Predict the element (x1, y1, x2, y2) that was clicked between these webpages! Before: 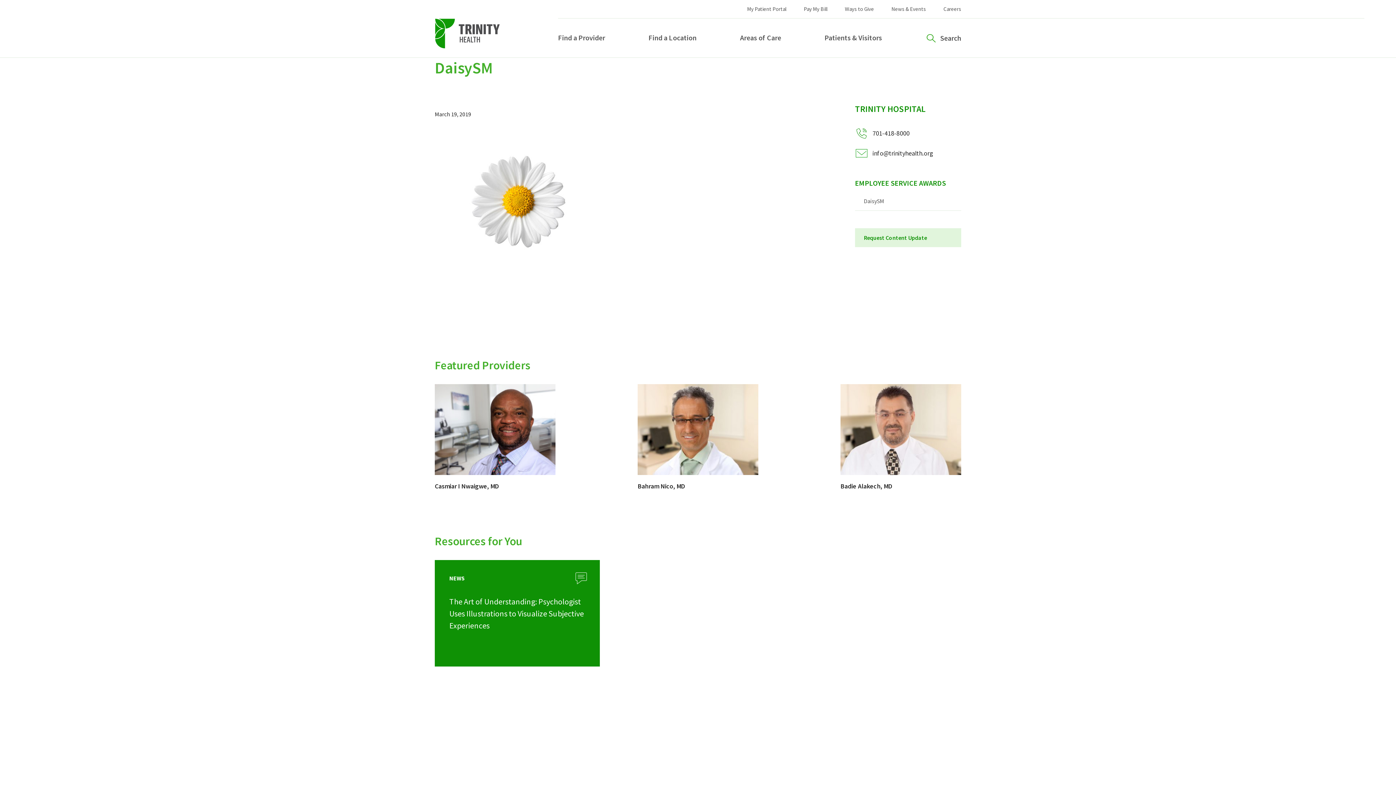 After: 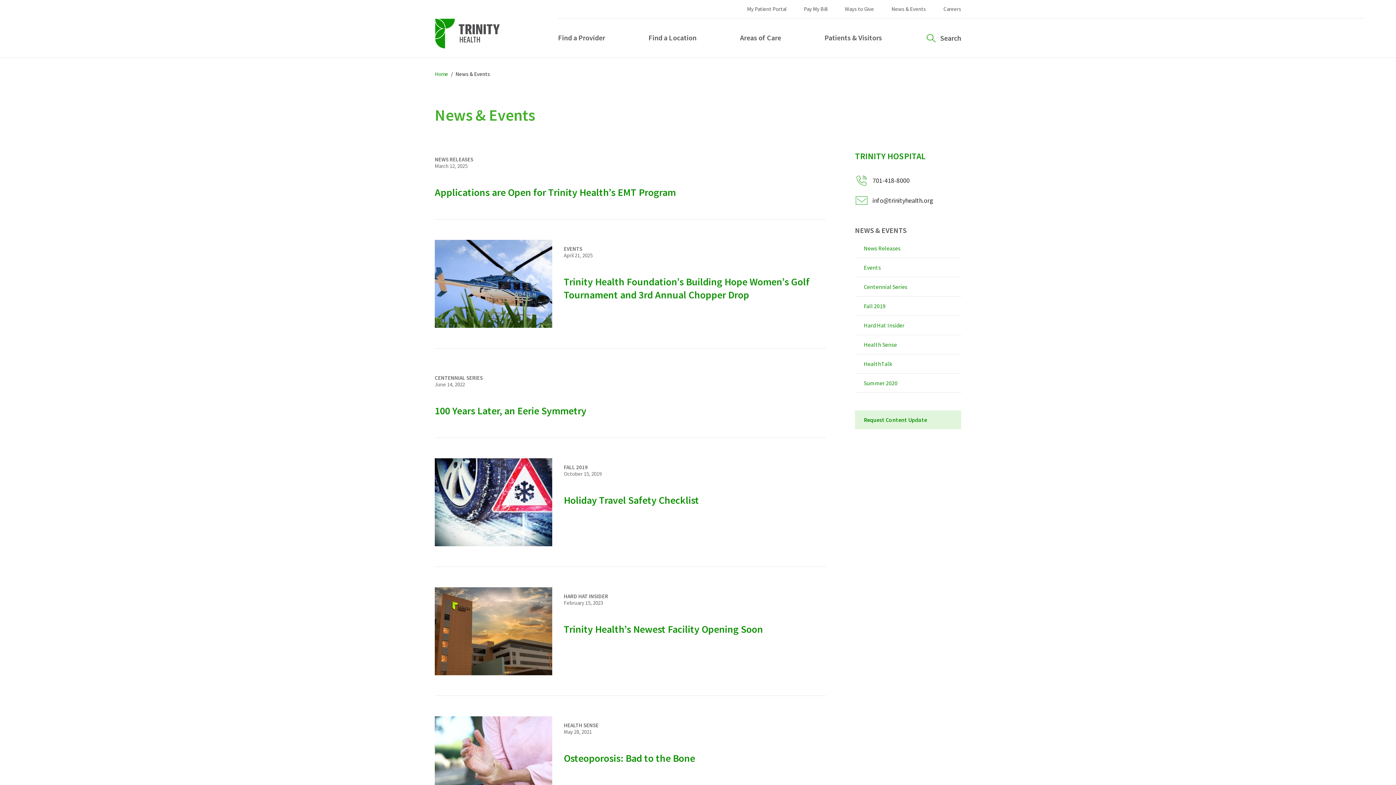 Action: bbox: (891, 5, 926, 12) label: News & Events